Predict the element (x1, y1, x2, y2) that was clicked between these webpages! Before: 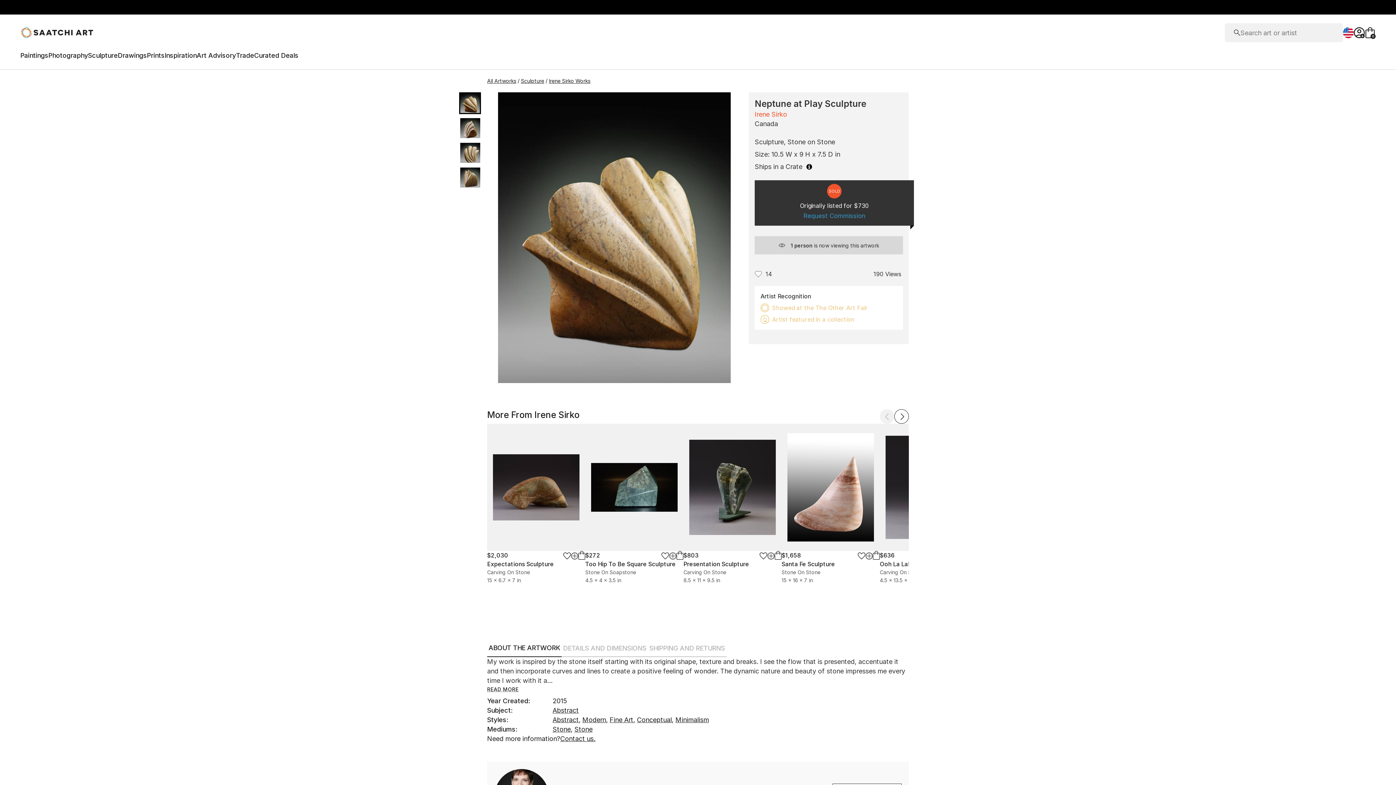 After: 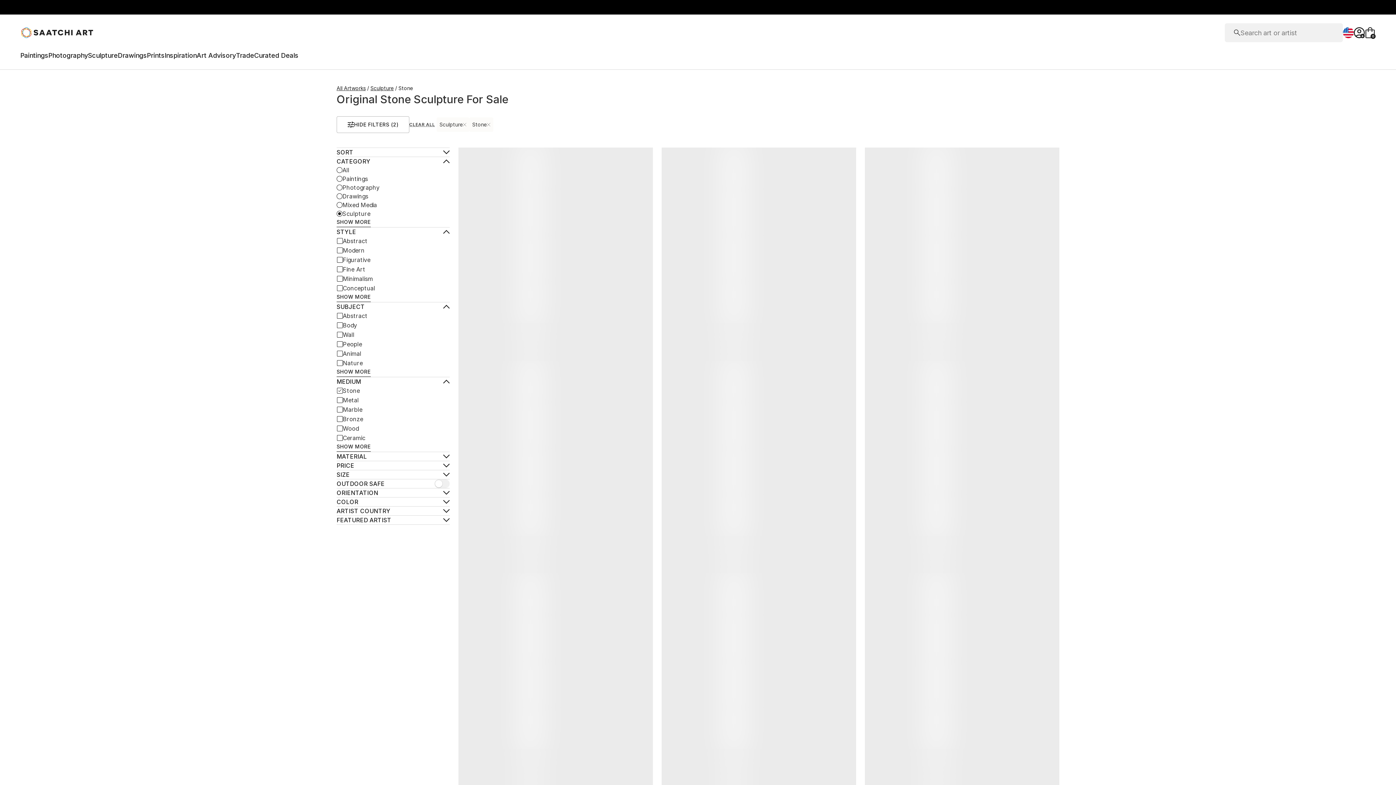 Action: bbox: (574, 725, 594, 734) label: Stone

 